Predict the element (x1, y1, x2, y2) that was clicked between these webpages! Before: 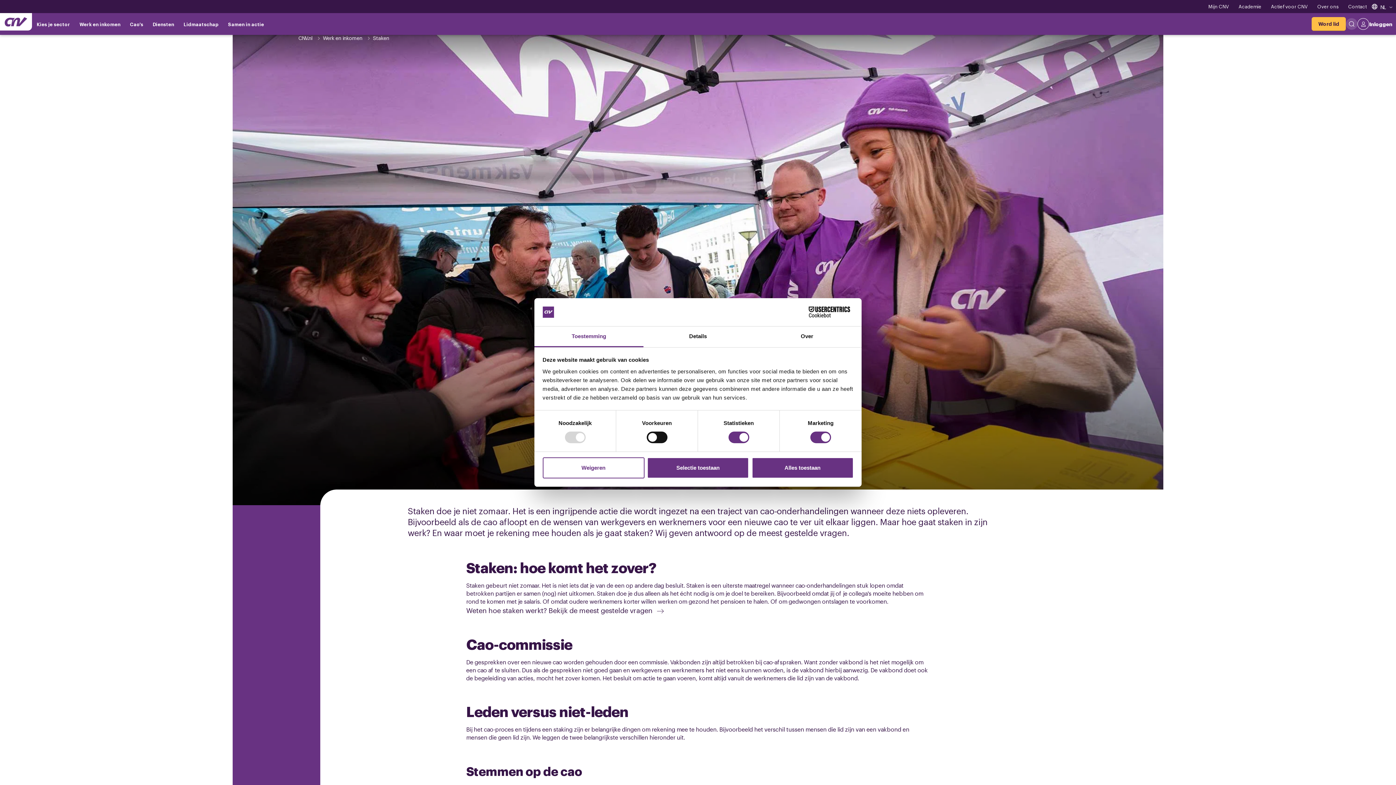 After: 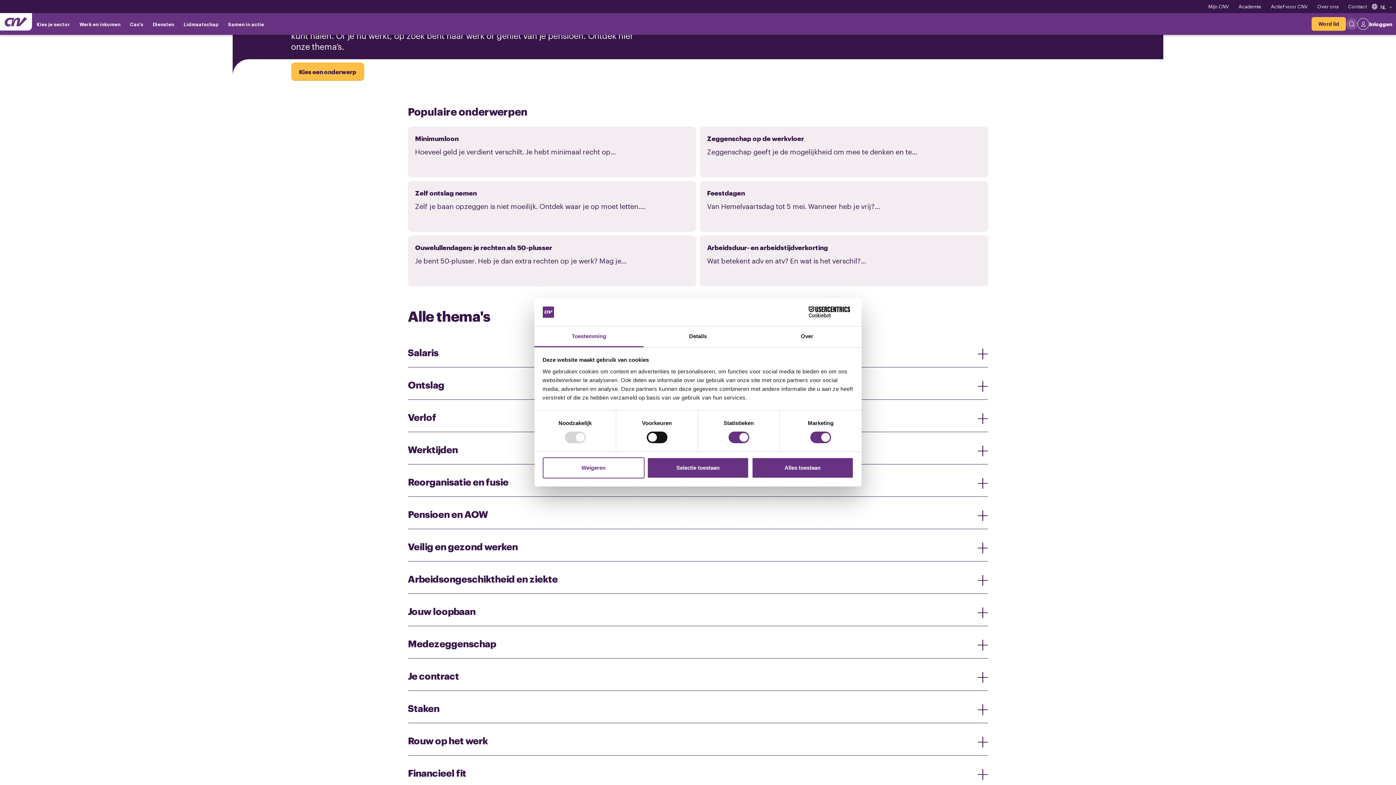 Action: bbox: (74, 13, 125, 34) label: Werk en inkomen